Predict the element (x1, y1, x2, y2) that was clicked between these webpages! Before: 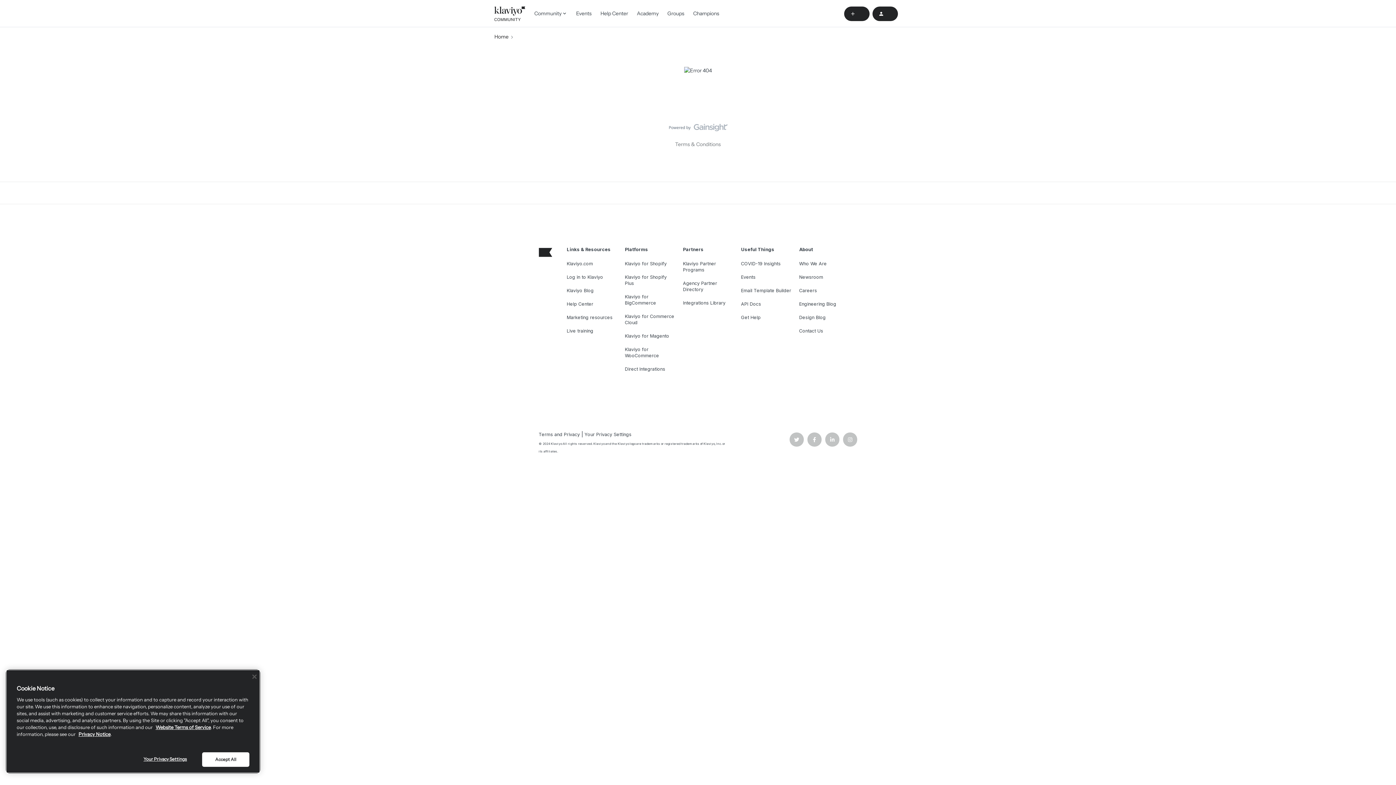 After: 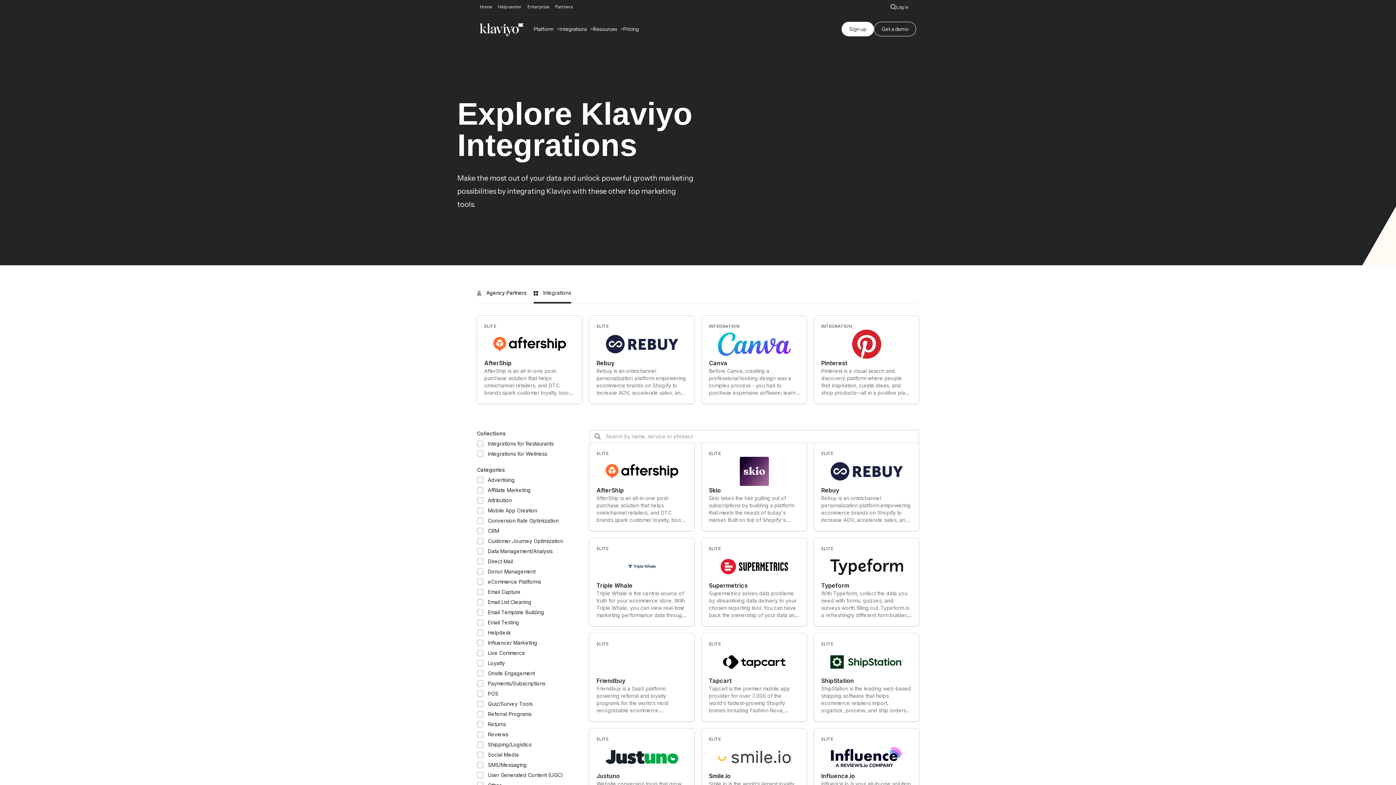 Action: bbox: (683, 294, 725, 311) label: Integrations Library